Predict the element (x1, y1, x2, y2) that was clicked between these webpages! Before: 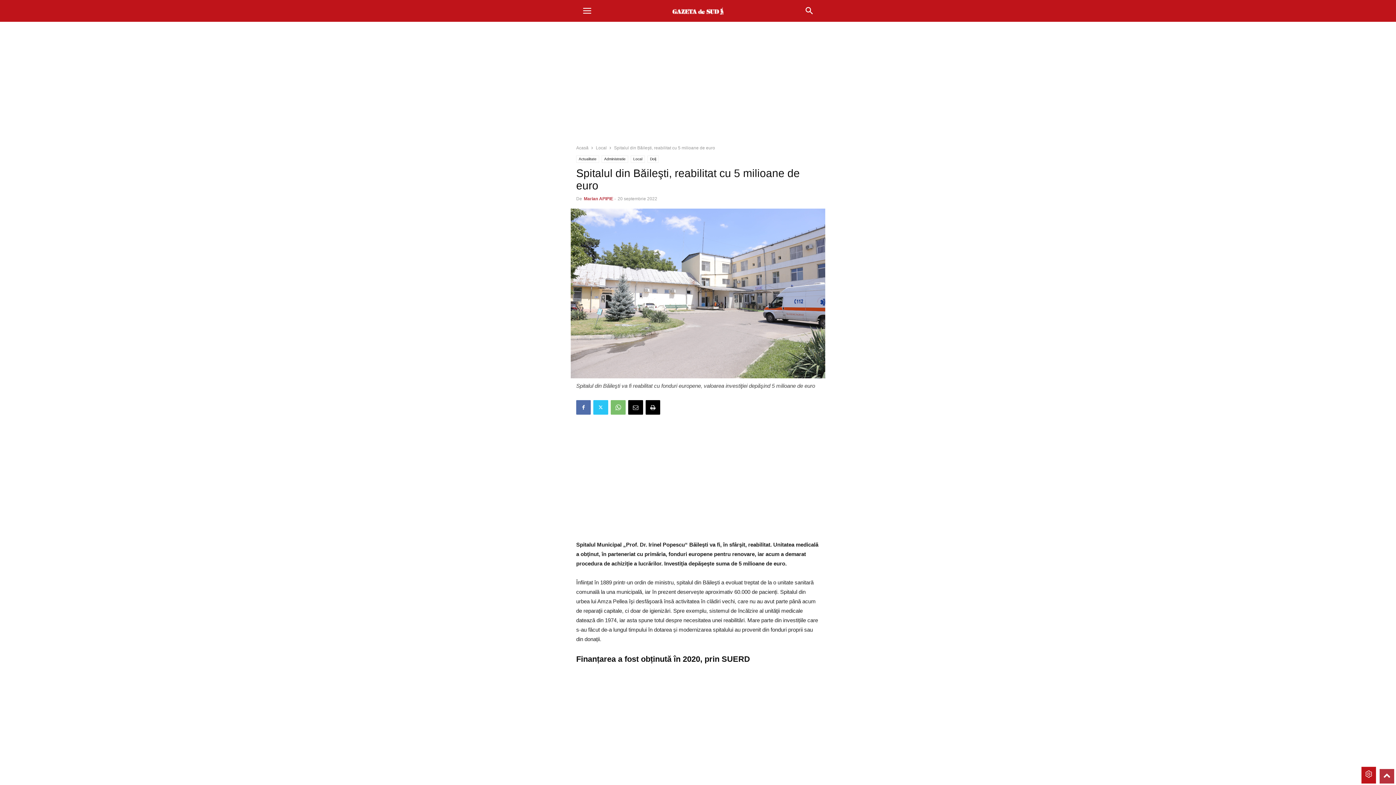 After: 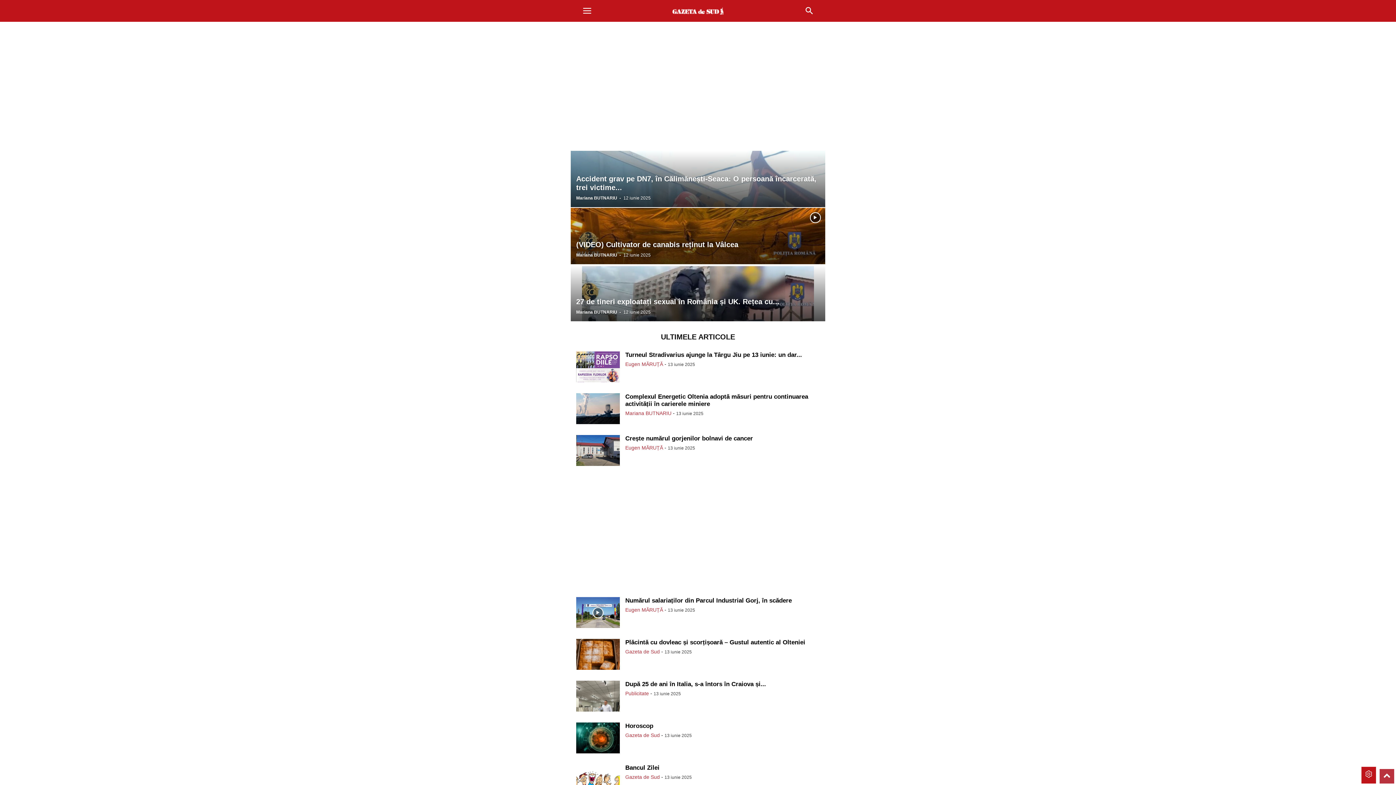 Action: label: Acasă bbox: (576, 145, 588, 150)